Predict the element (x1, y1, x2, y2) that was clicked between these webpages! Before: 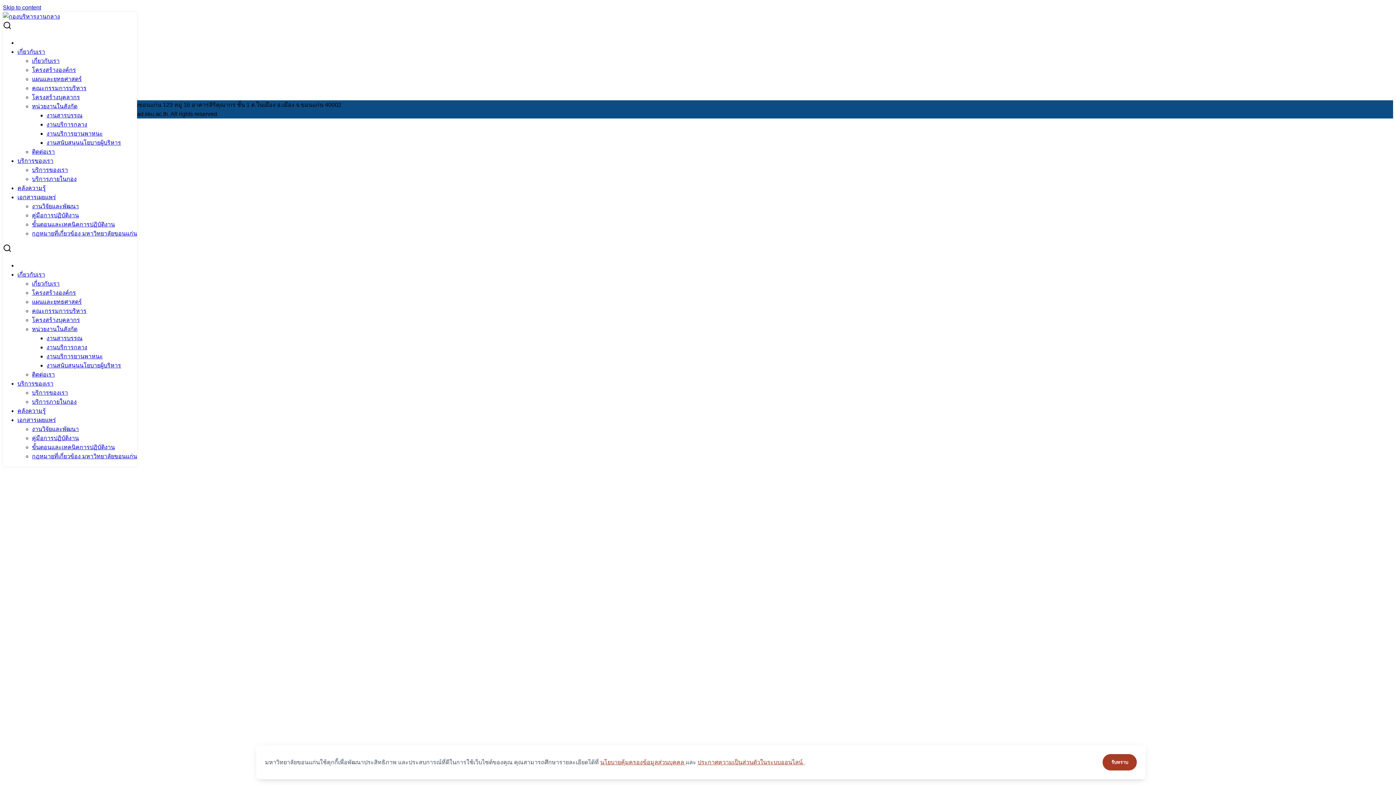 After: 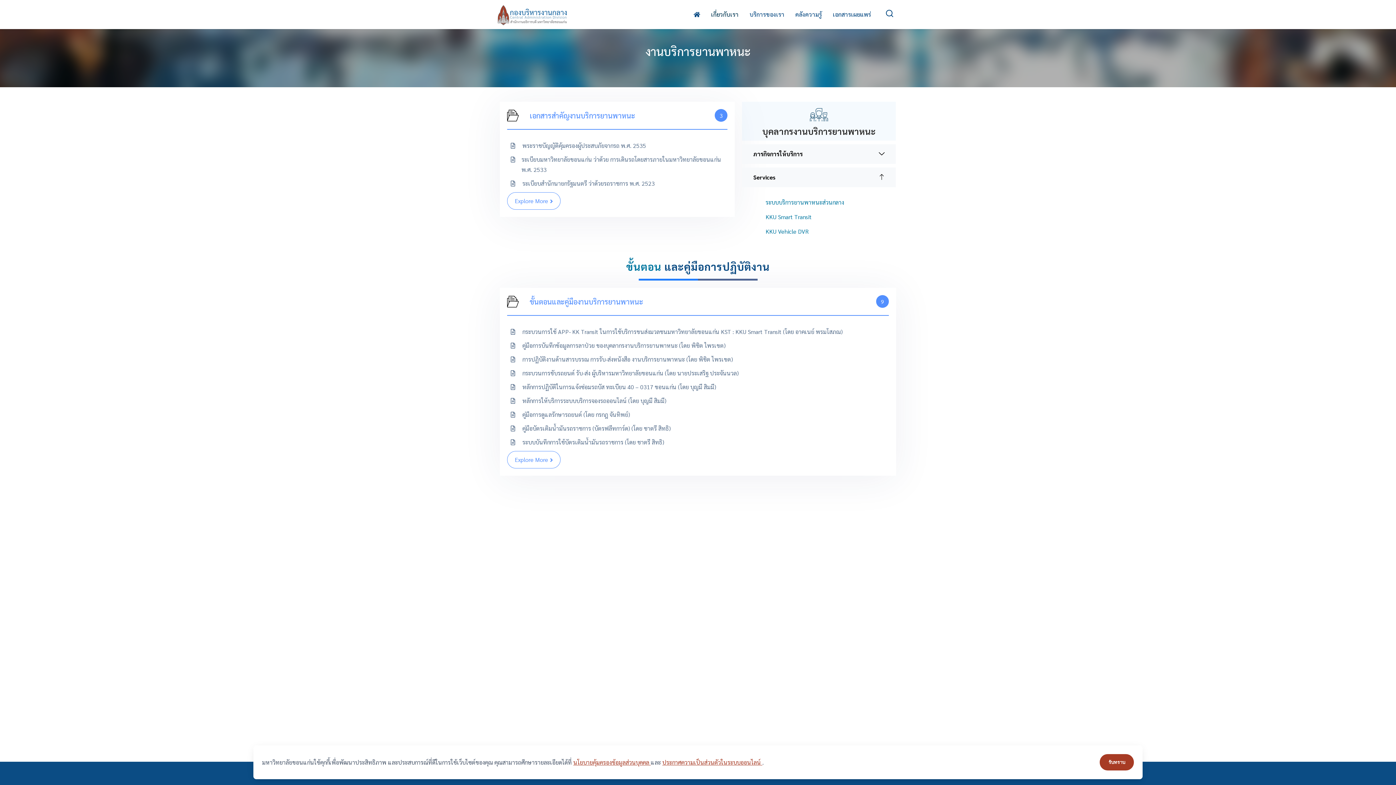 Action: bbox: (46, 353, 102, 359) label: งานบริการยานพาหนะ